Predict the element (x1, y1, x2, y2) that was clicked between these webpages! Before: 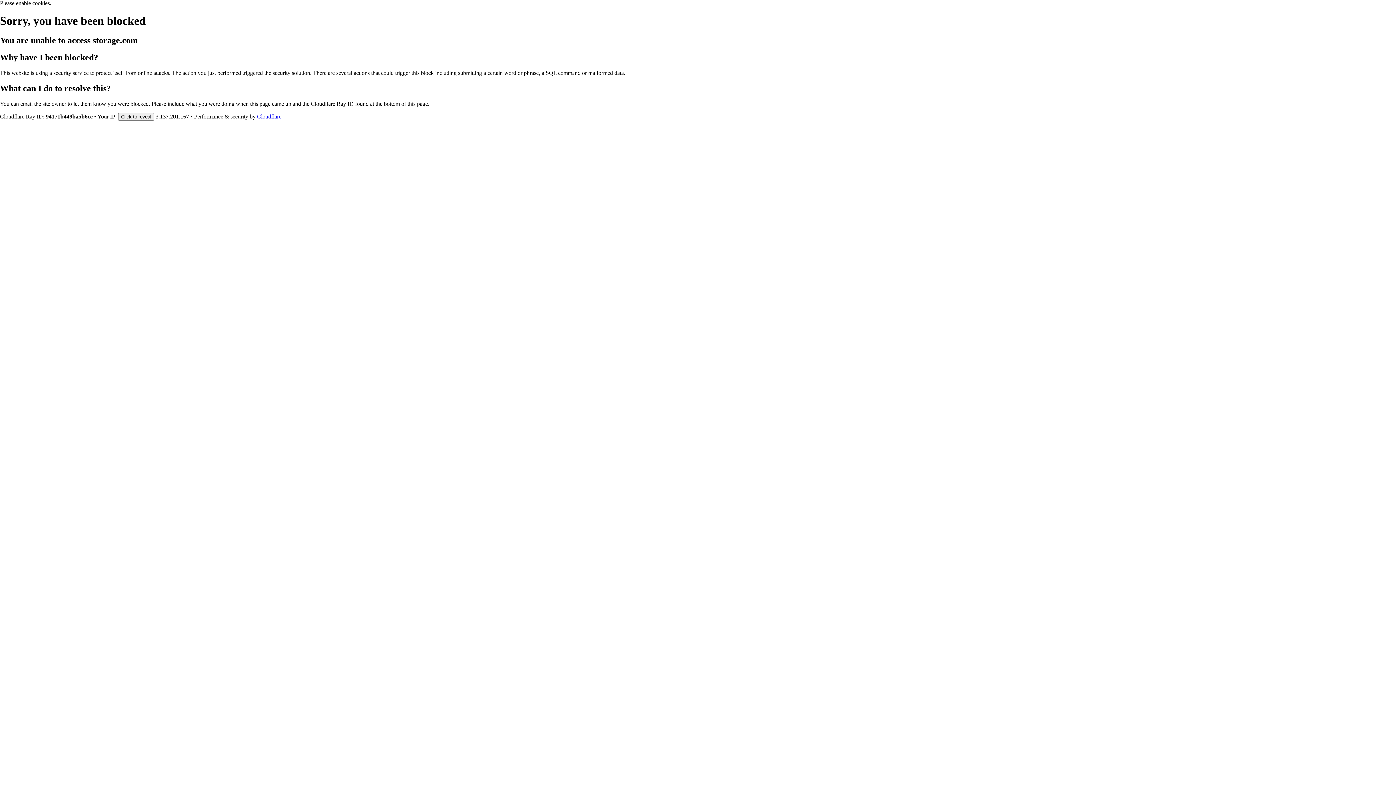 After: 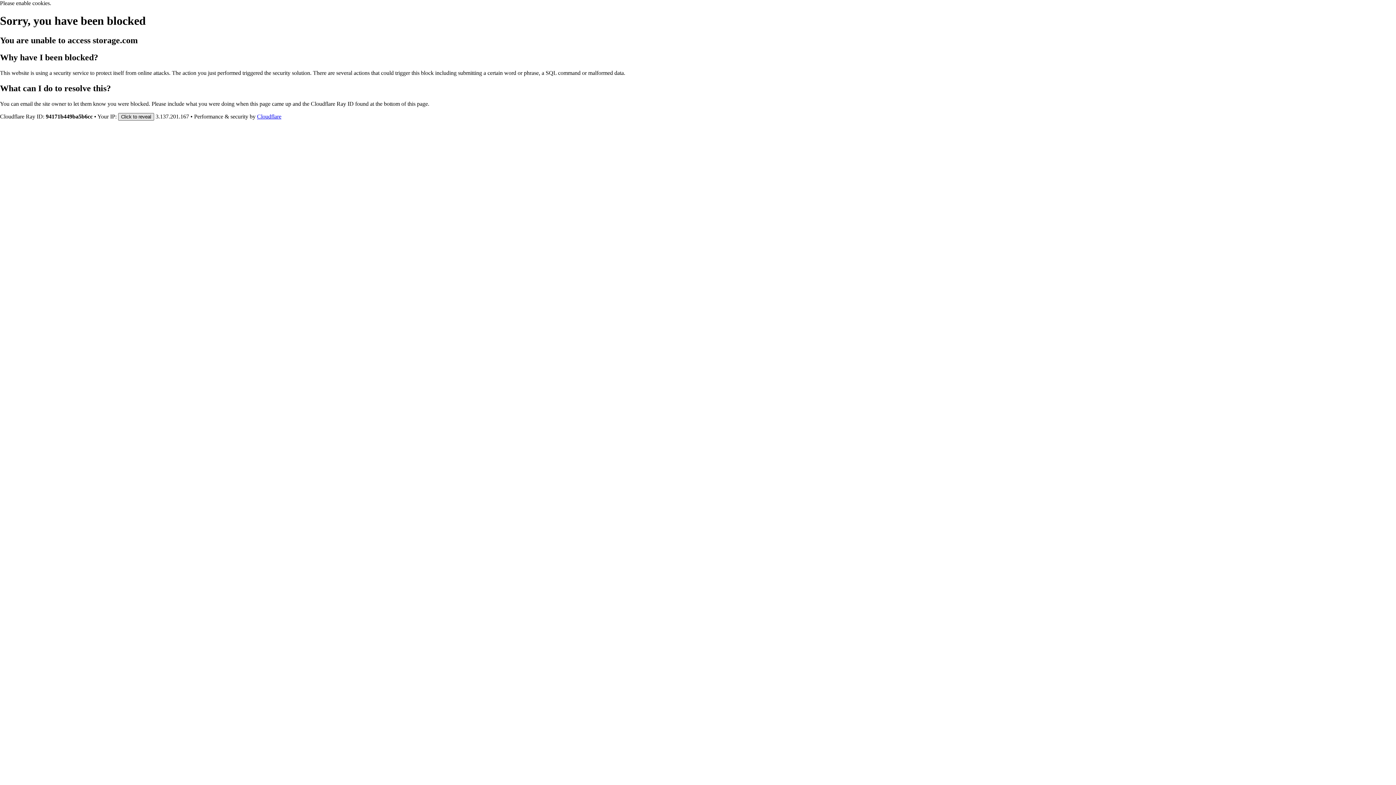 Action: label: Click to reveal bbox: (118, 112, 154, 120)